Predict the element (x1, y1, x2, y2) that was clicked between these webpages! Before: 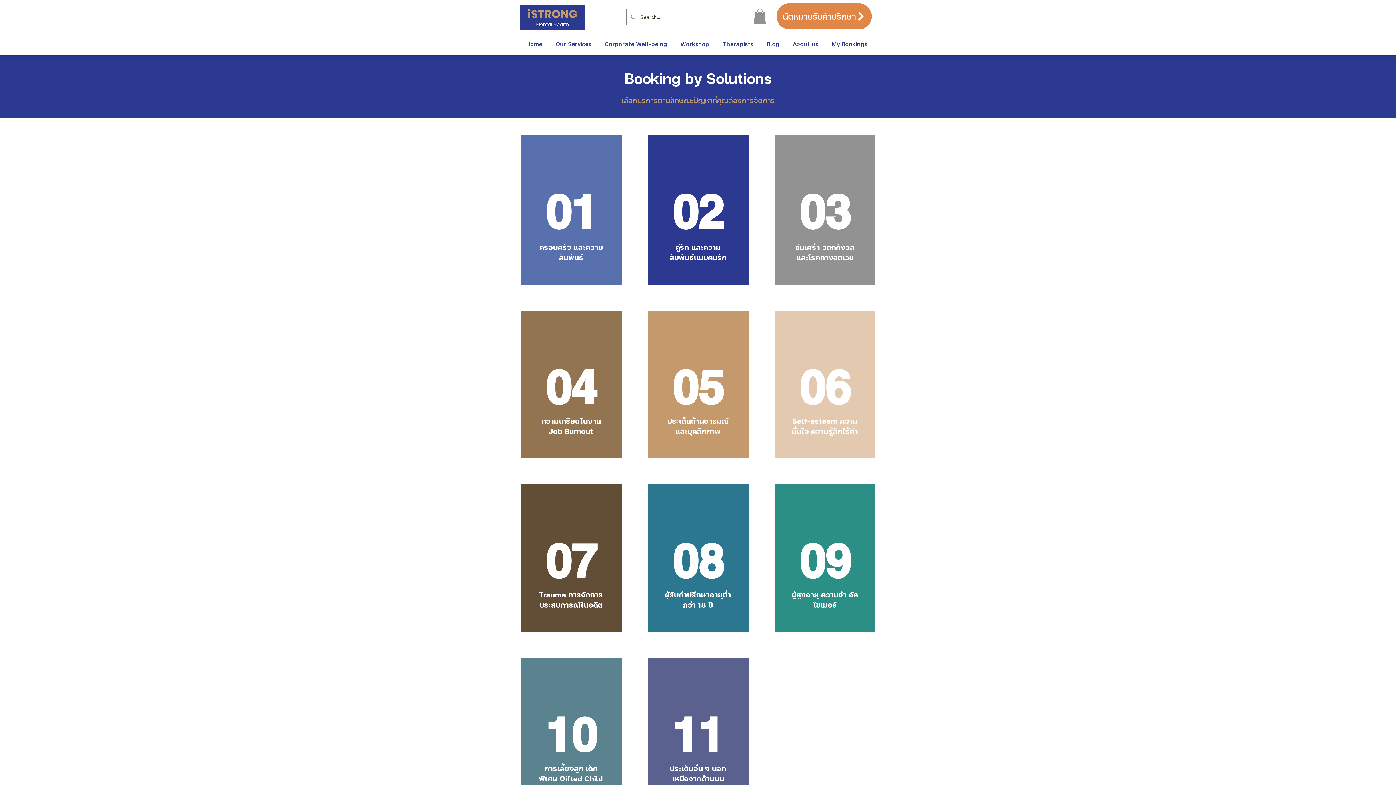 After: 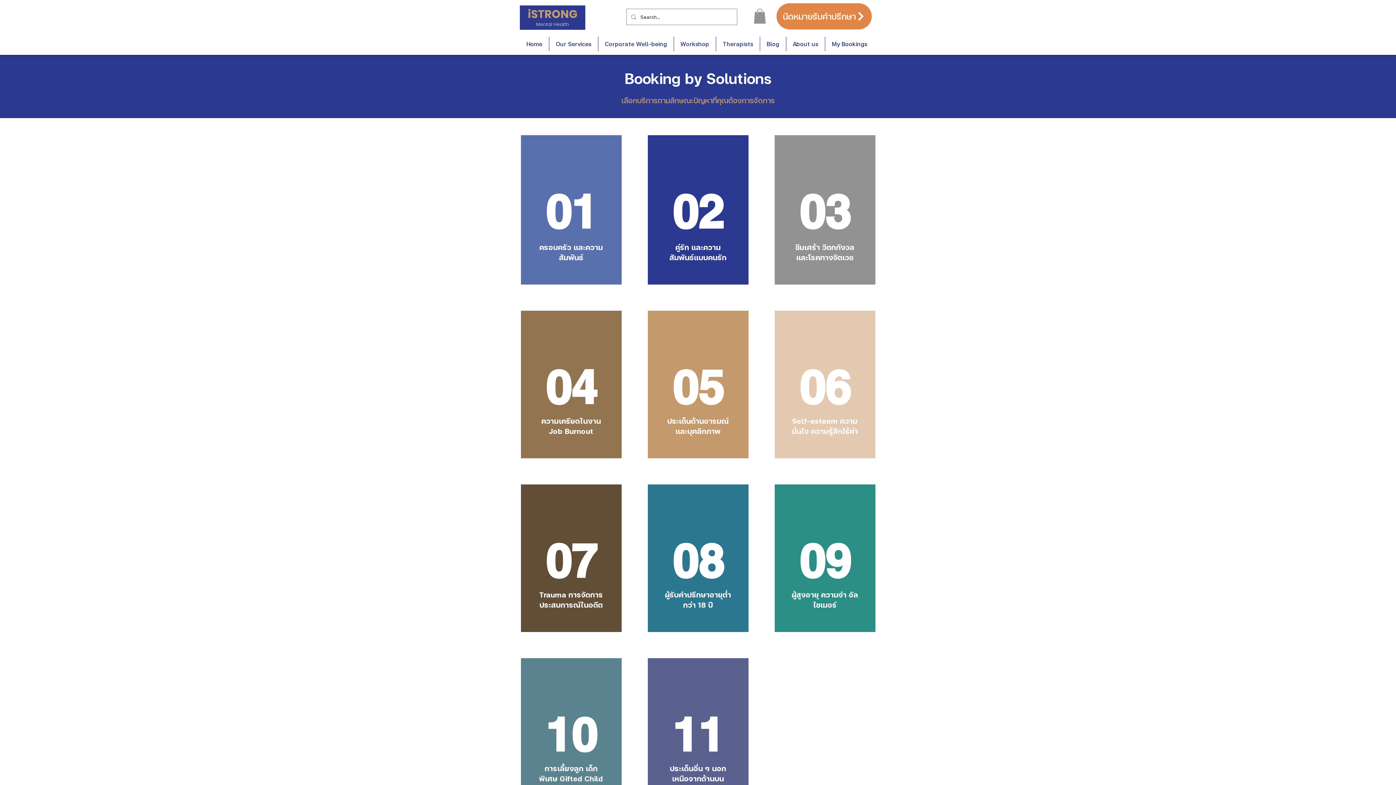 Action: label: ประเด็นด้านอารมณ์ และบุคลิกภาพ bbox: (667, 415, 728, 436)